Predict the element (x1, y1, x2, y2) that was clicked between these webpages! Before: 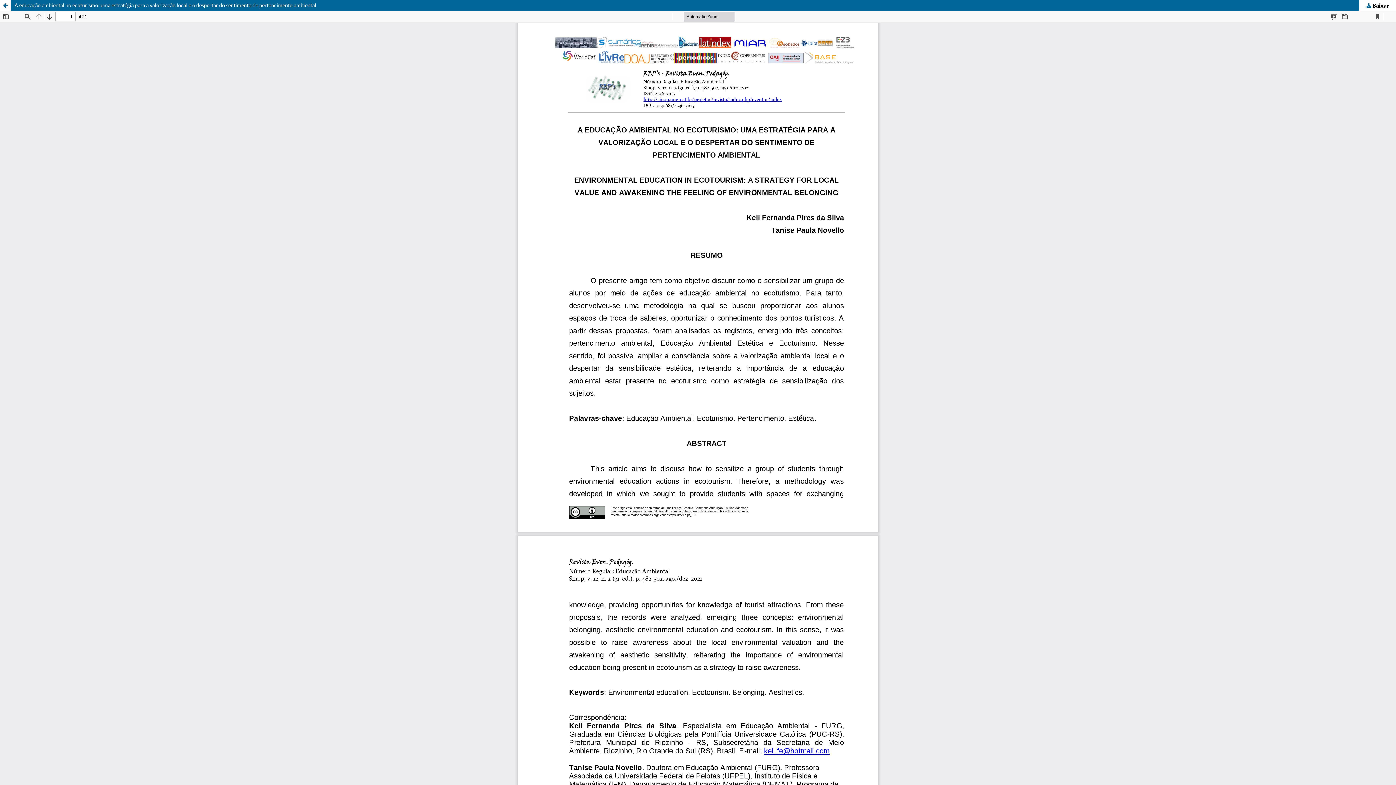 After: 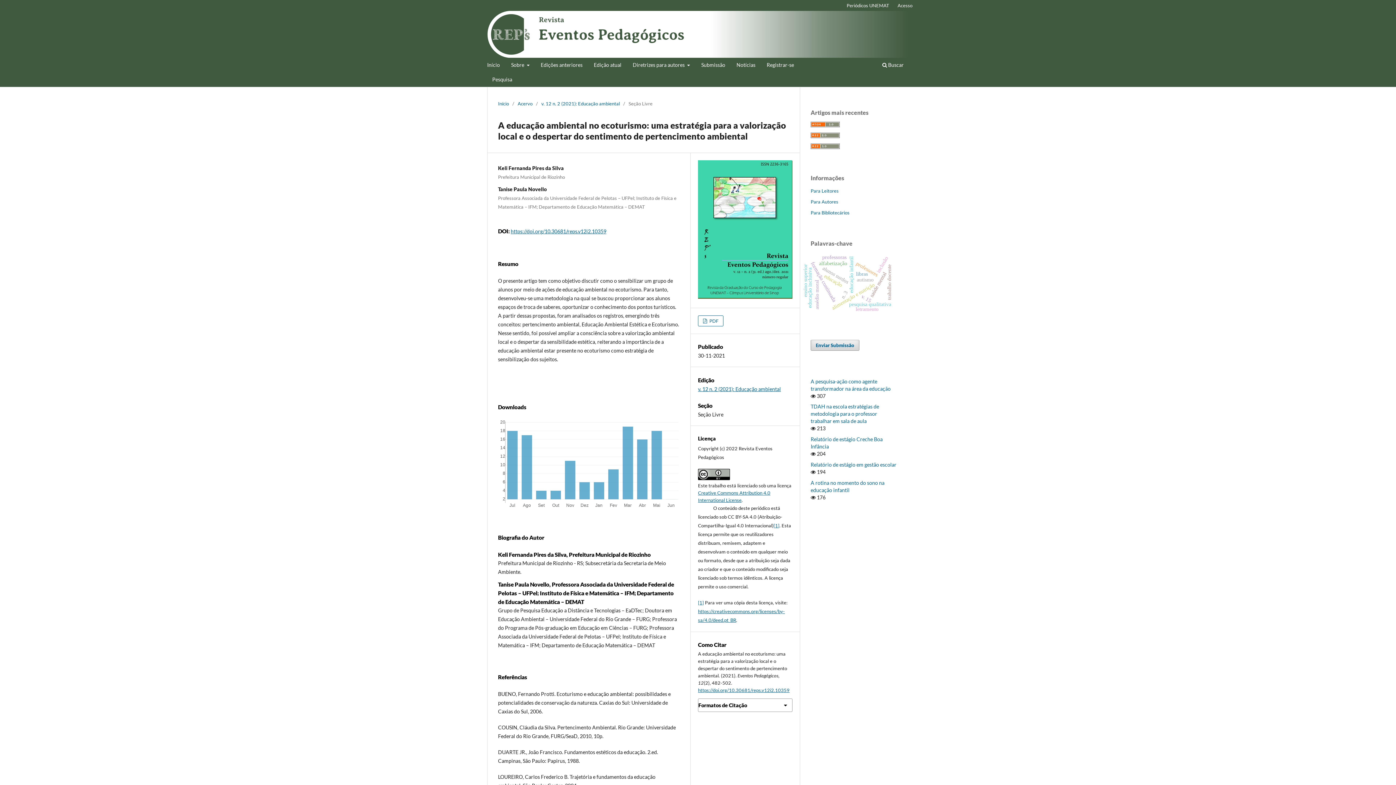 Action: bbox: (0, 0, 1396, 10) label: A educação ambiental no ecoturismo: uma estratégia para a valorização local e o despertar do sentimento de pertencimento ambiental